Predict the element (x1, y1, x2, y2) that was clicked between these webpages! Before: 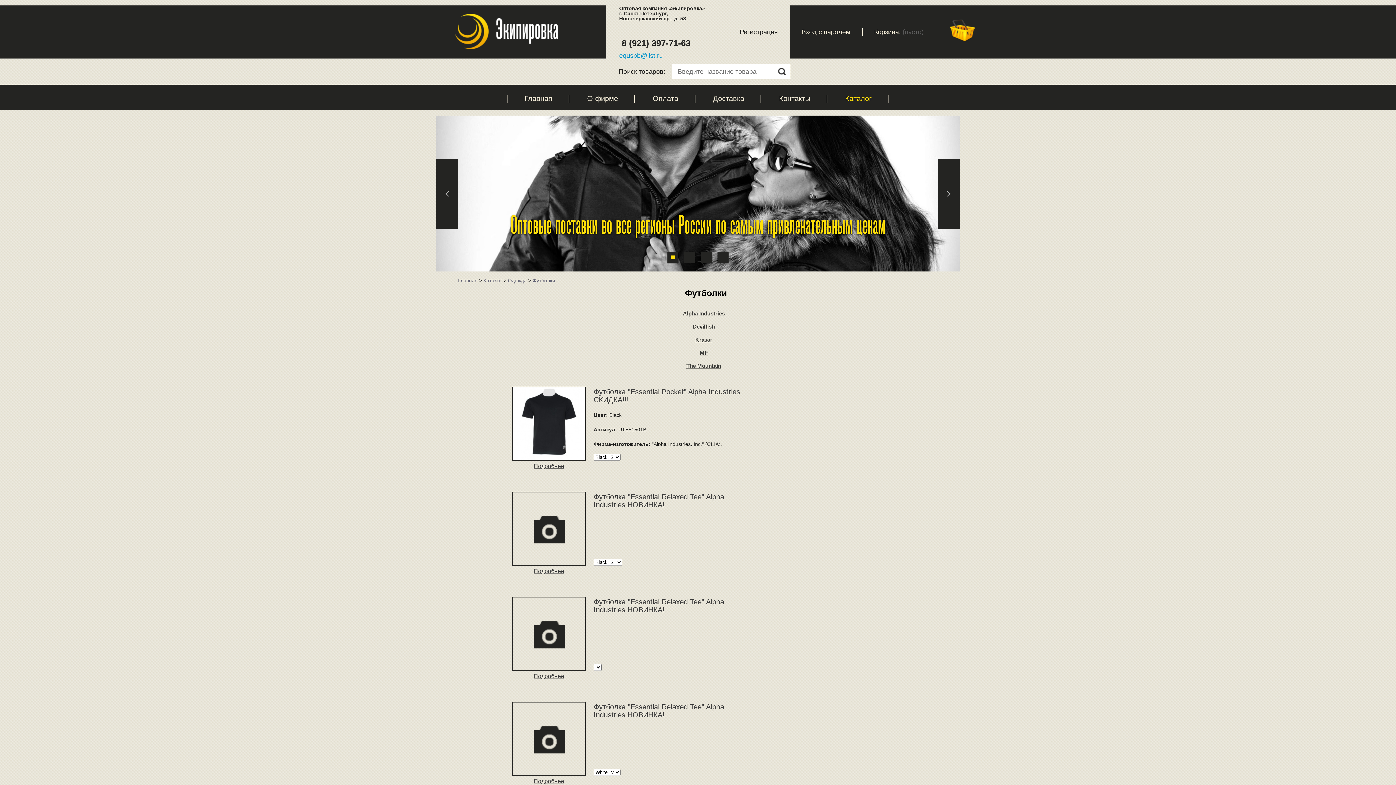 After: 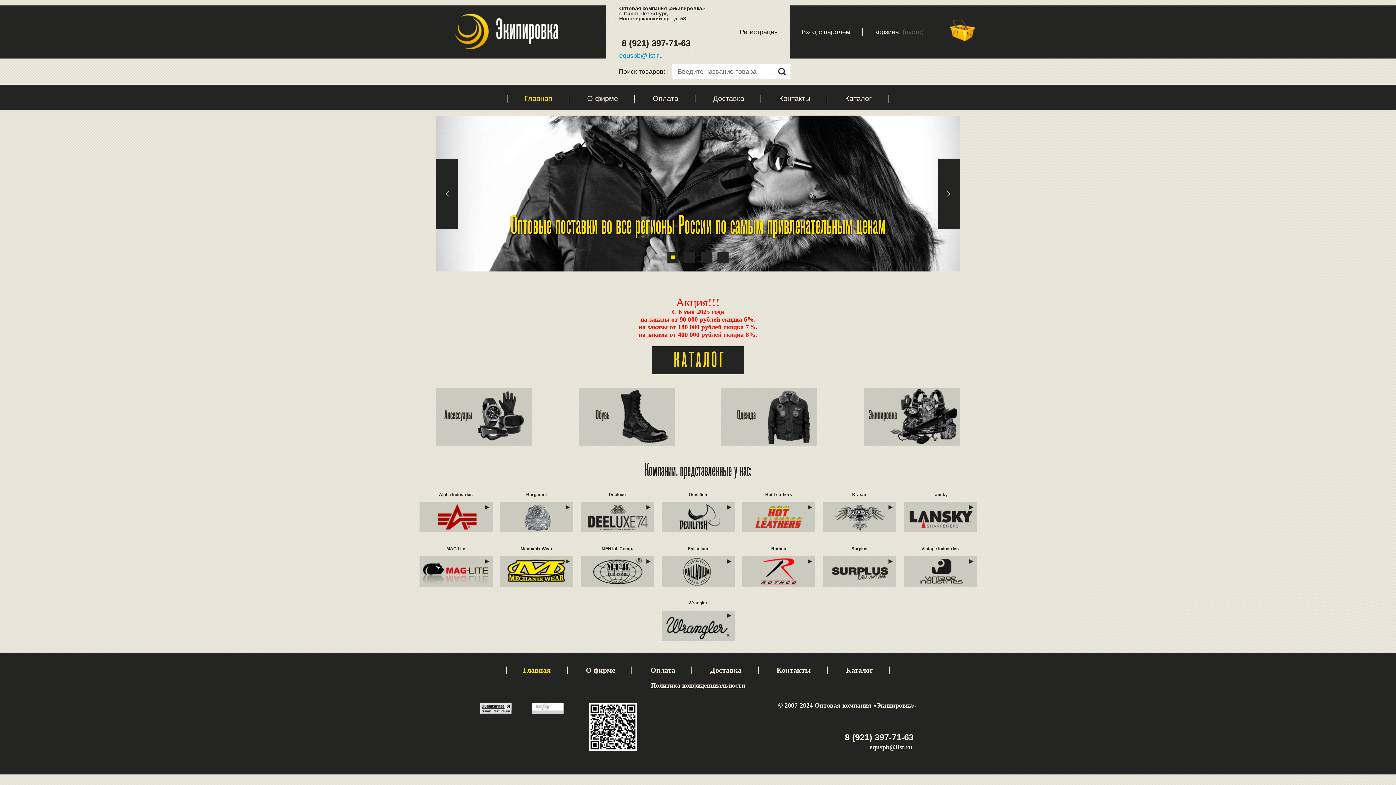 Action: bbox: (524, 94, 552, 102) label: Главная